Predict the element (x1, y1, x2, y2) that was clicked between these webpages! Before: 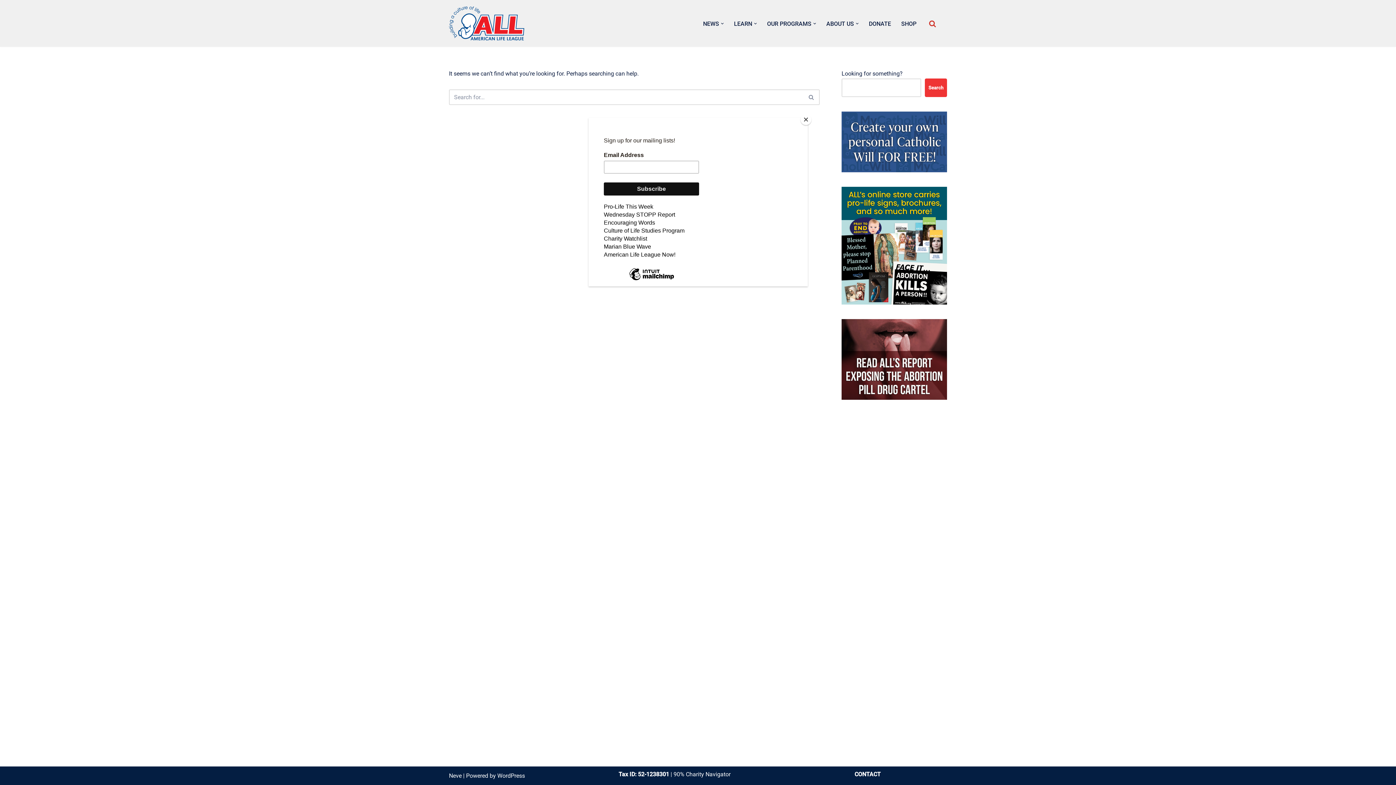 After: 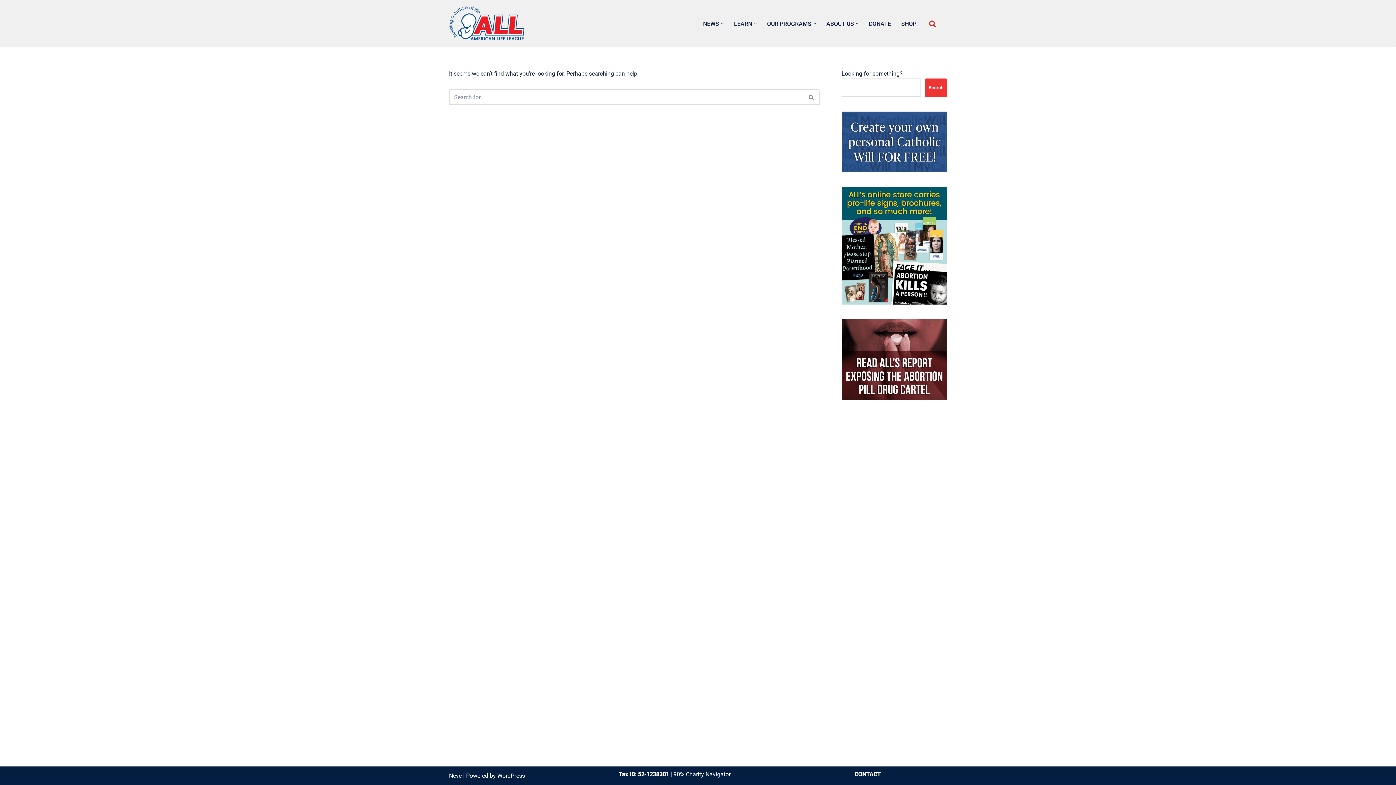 Action: bbox: (800, 114, 811, 125) label: Close